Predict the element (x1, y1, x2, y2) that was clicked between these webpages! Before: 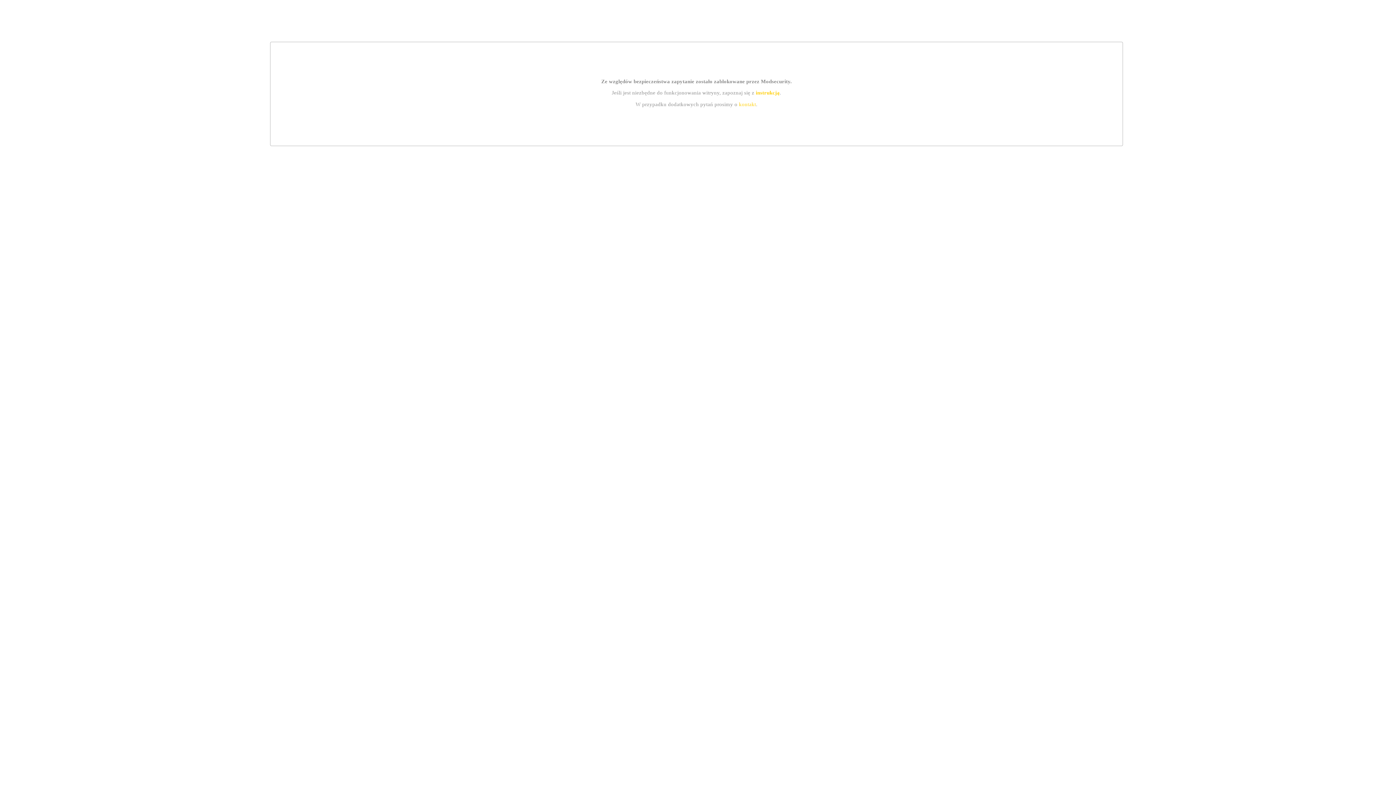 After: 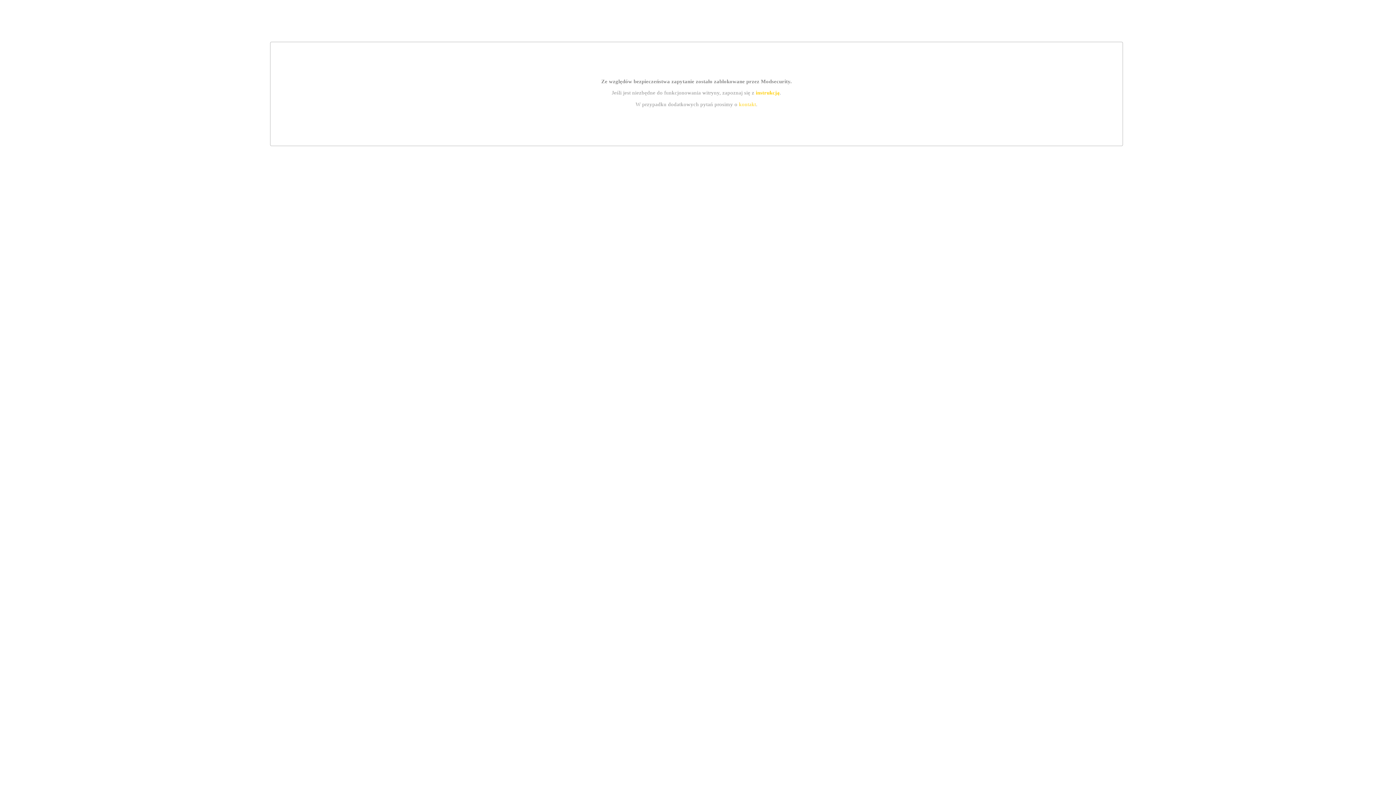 Action: label: instrukcją bbox: (755, 89, 779, 95)